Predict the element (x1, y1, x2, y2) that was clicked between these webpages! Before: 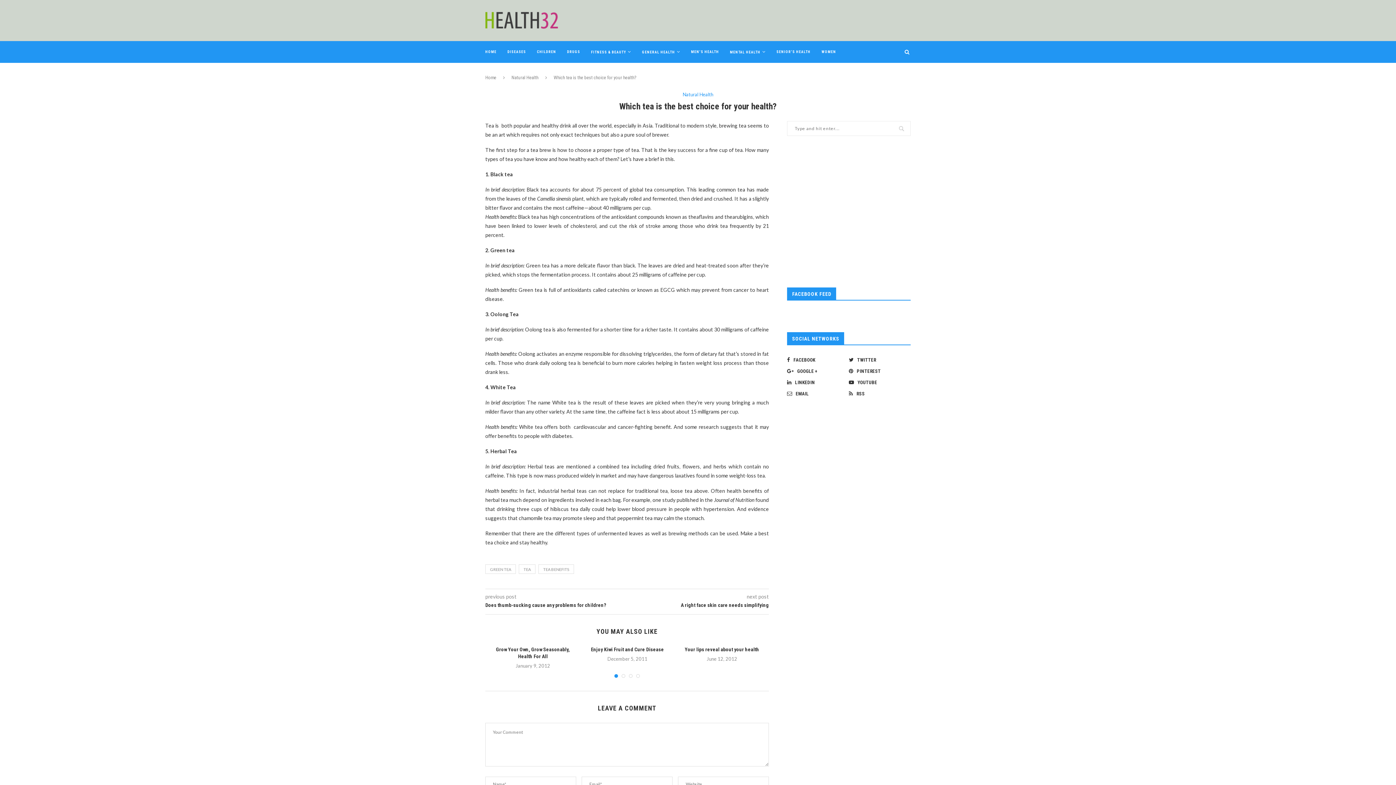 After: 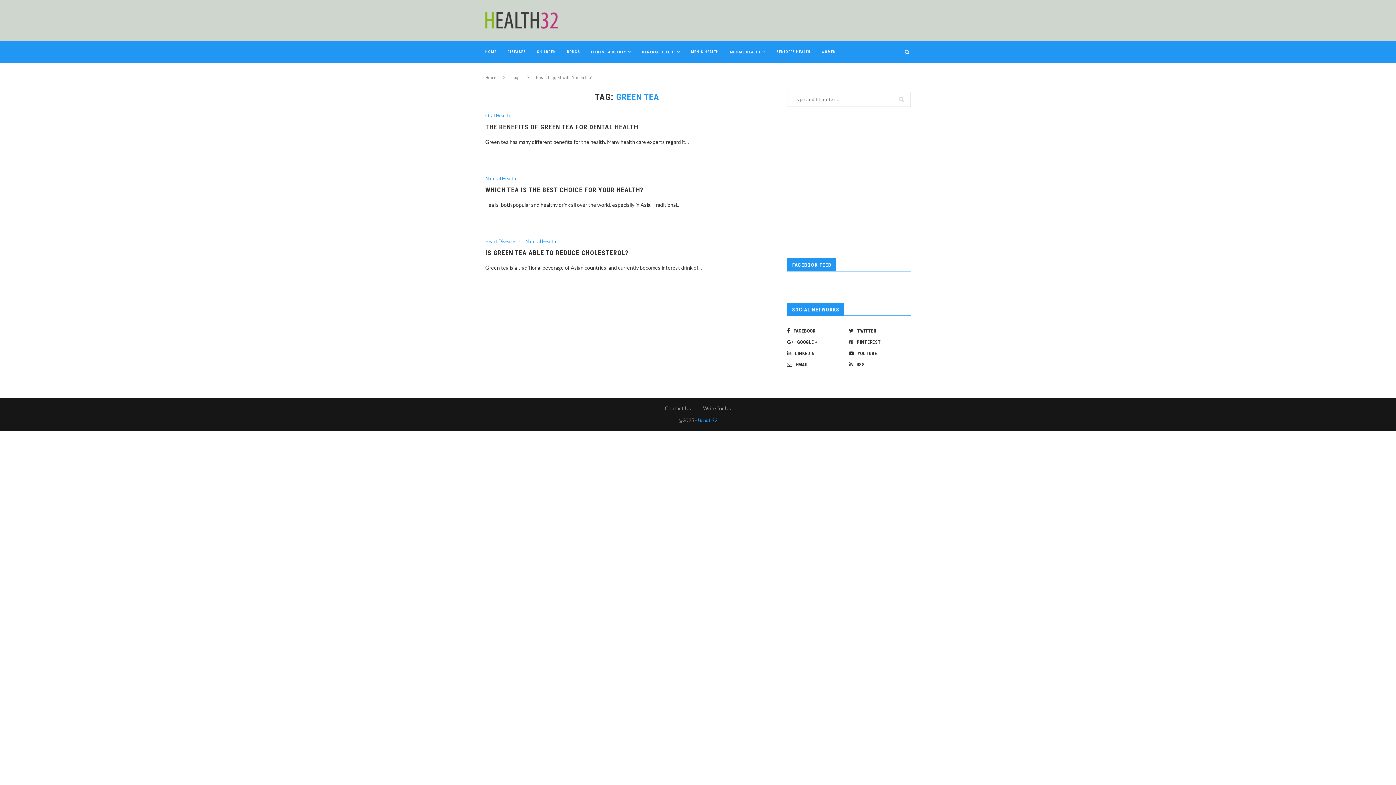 Action: bbox: (485, 564, 516, 574) label: GREEN TEA